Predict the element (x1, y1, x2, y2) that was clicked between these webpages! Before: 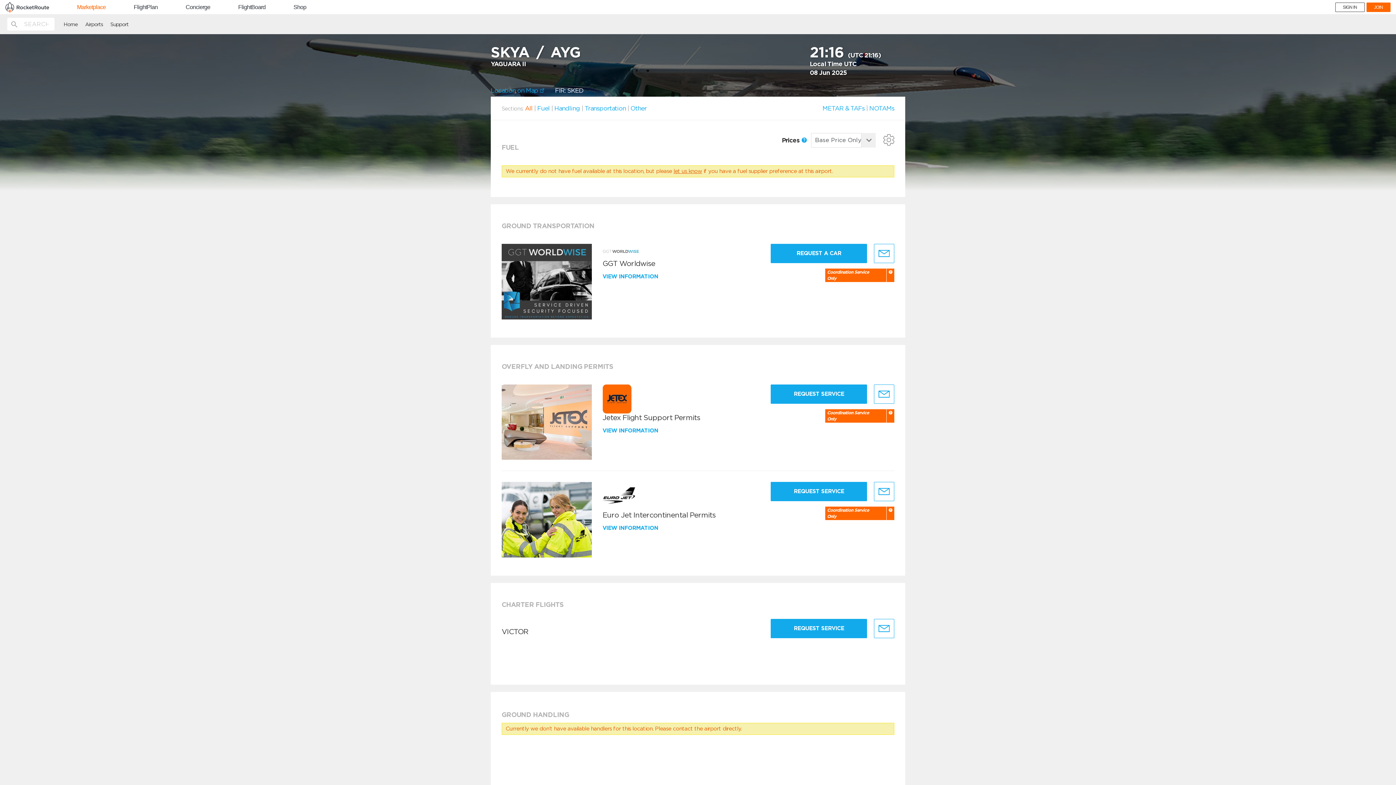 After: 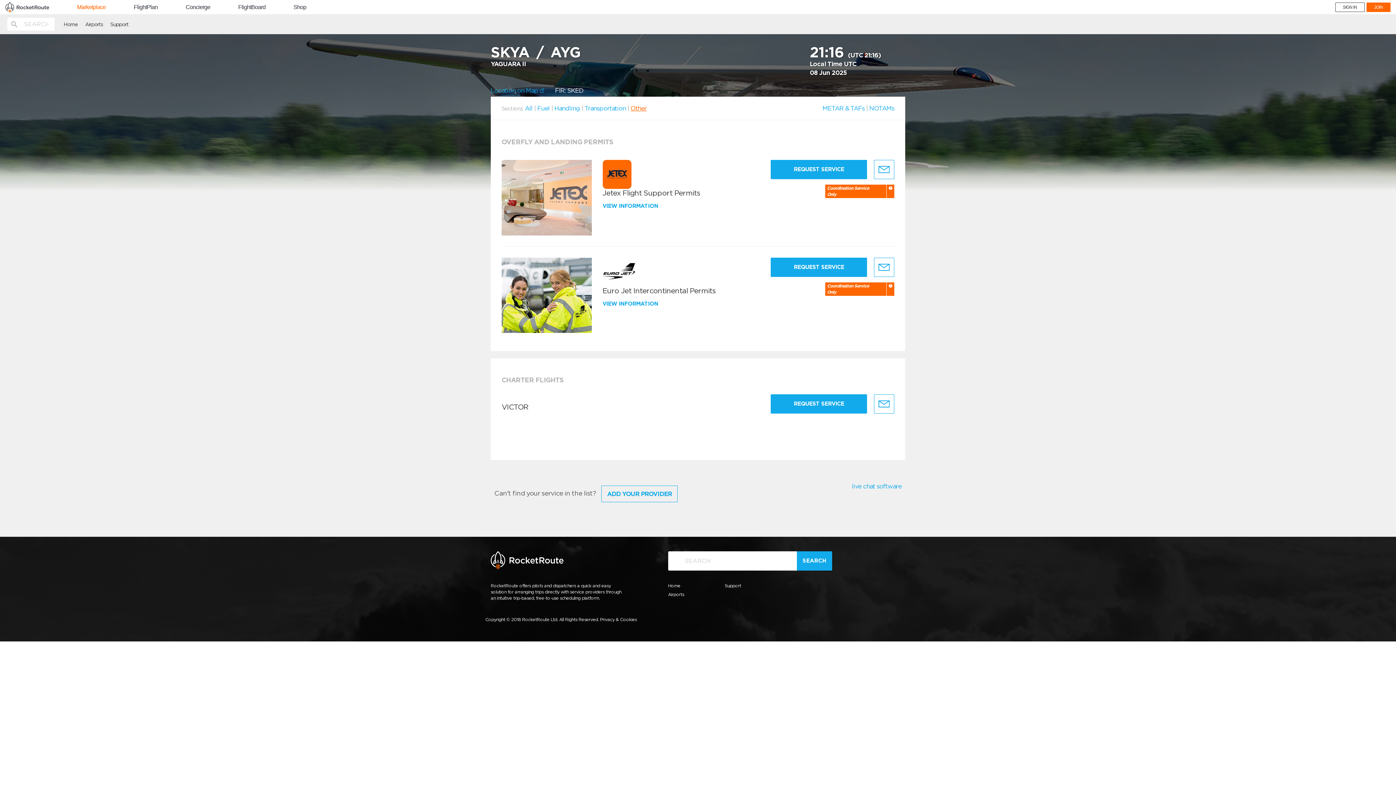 Action: bbox: (630, 104, 646, 112) label: Other